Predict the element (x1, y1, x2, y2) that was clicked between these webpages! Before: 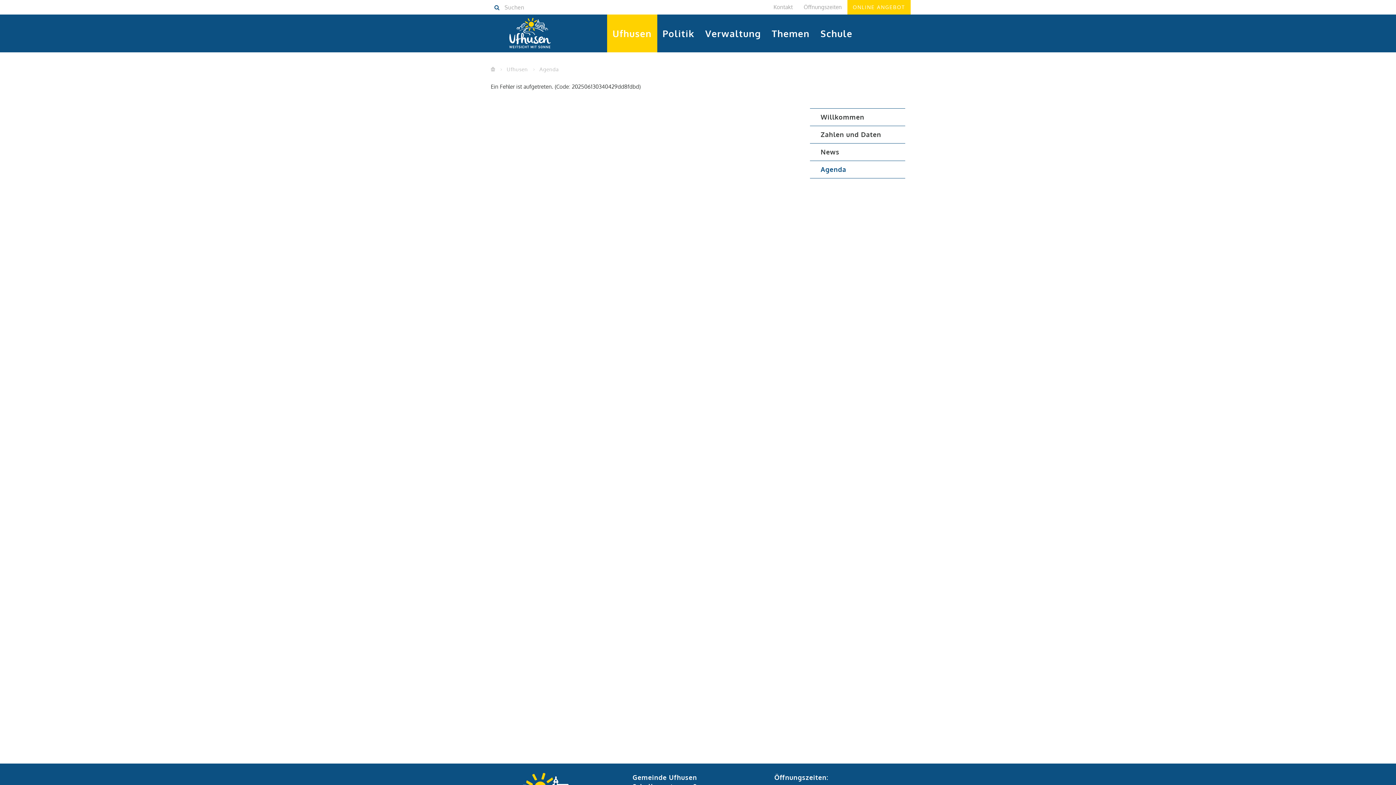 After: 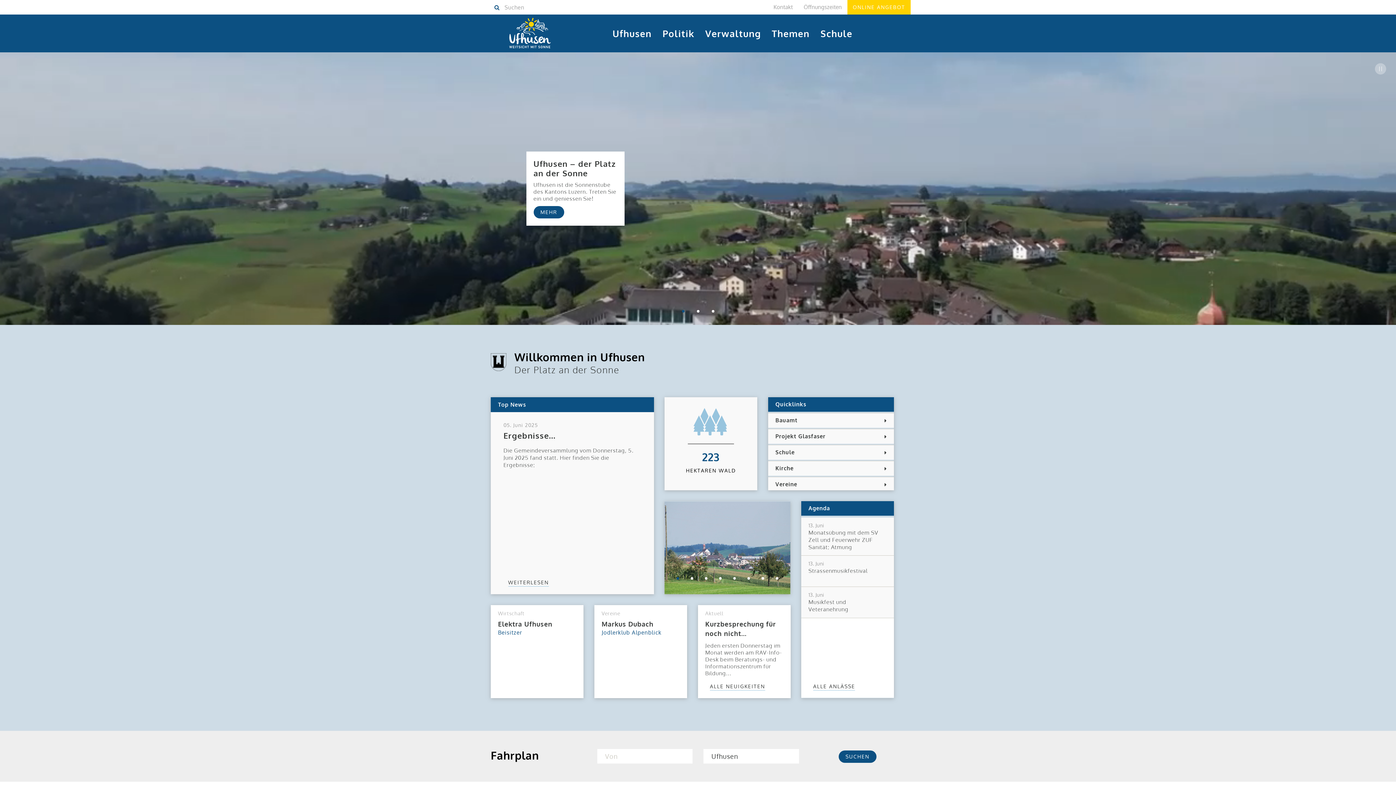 Action: bbox: (490, 14, 543, 99)